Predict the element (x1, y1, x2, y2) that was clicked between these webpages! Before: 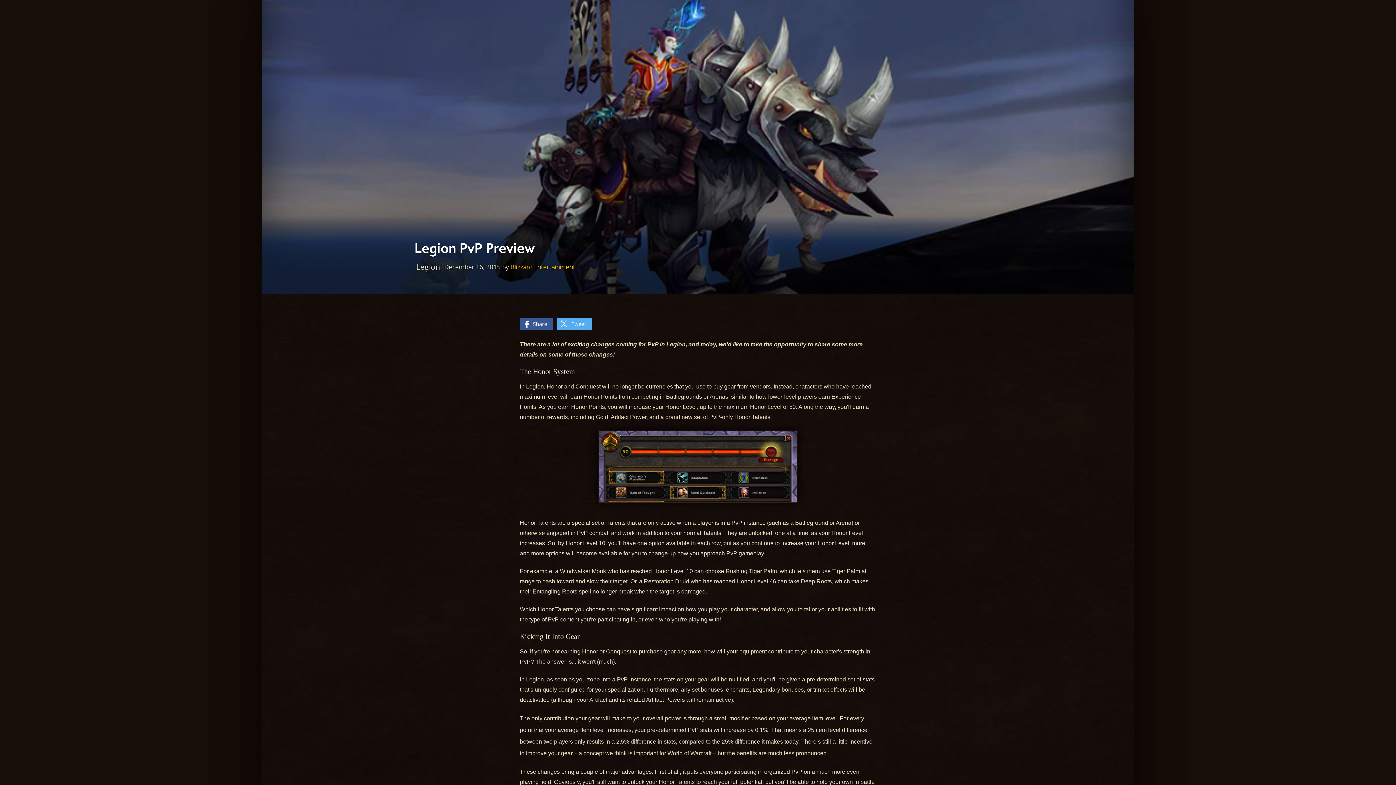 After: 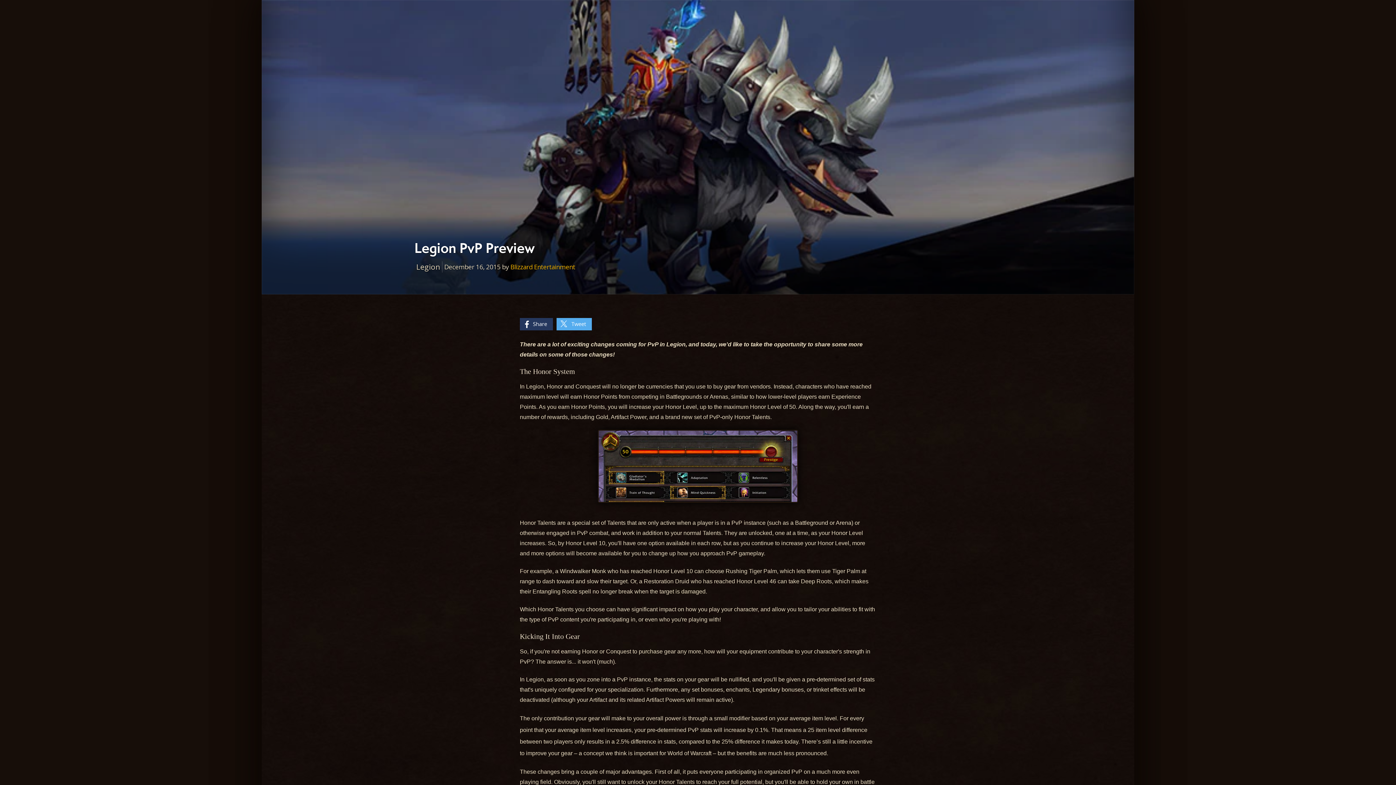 Action: bbox: (520, 318, 553, 330) label: Share